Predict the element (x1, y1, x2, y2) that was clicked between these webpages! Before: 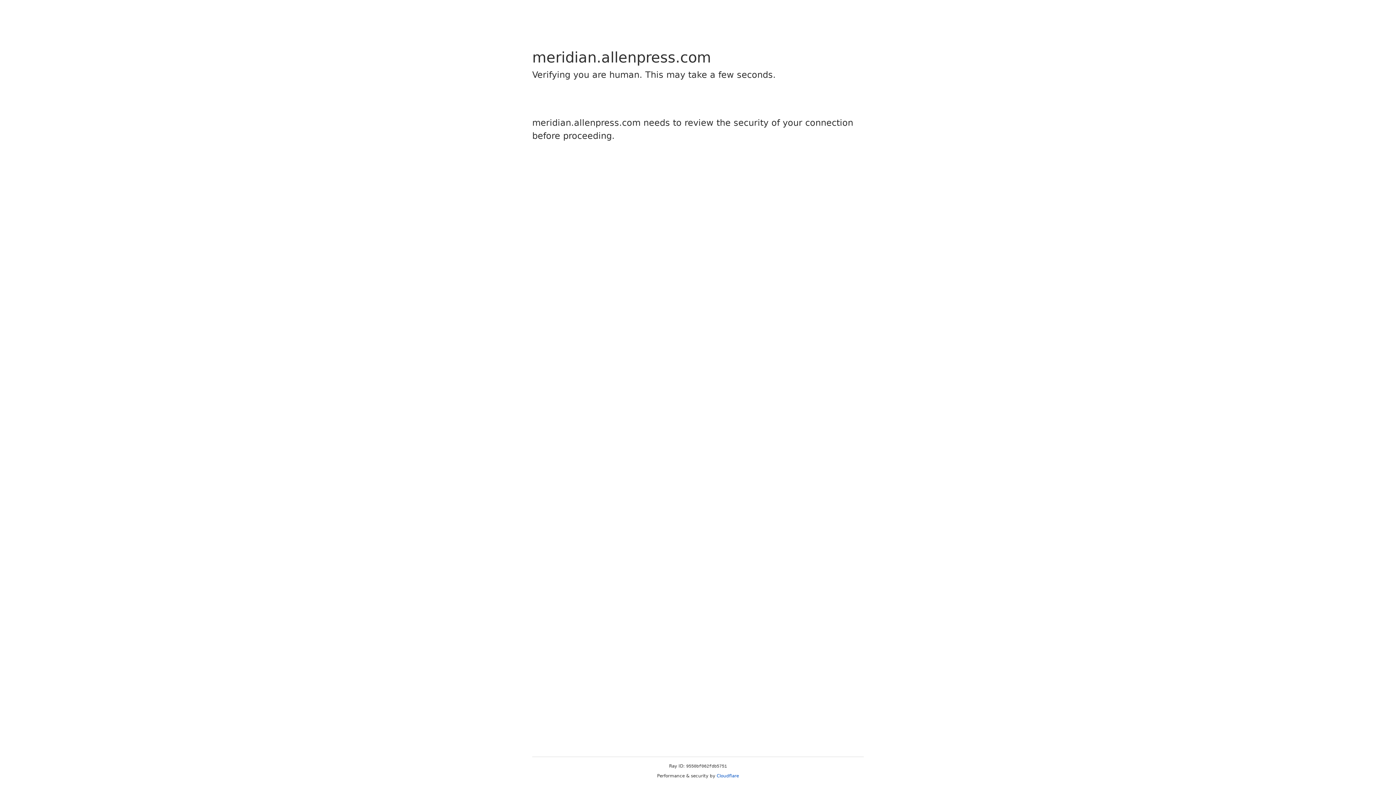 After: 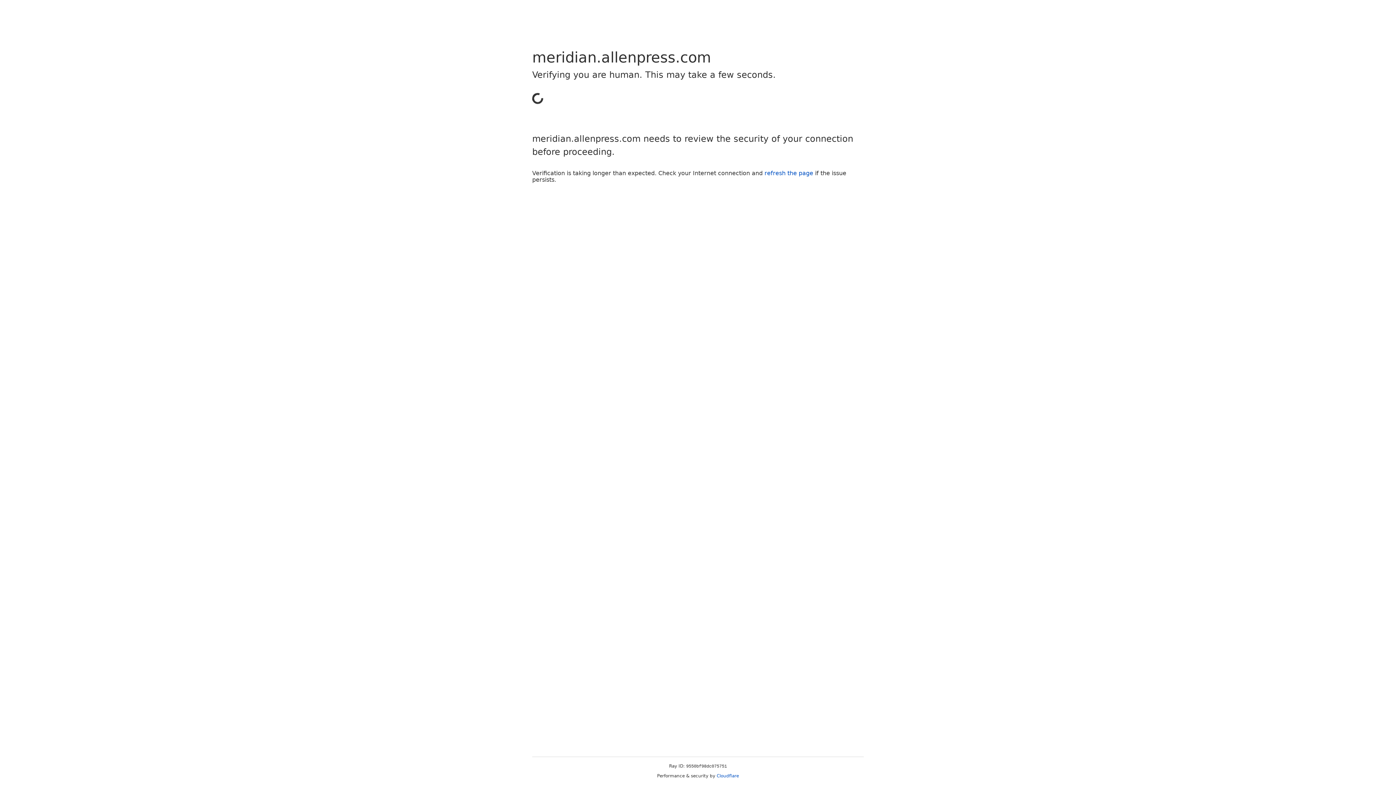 Action: bbox: (716, 773, 739, 778) label: Cloudflare